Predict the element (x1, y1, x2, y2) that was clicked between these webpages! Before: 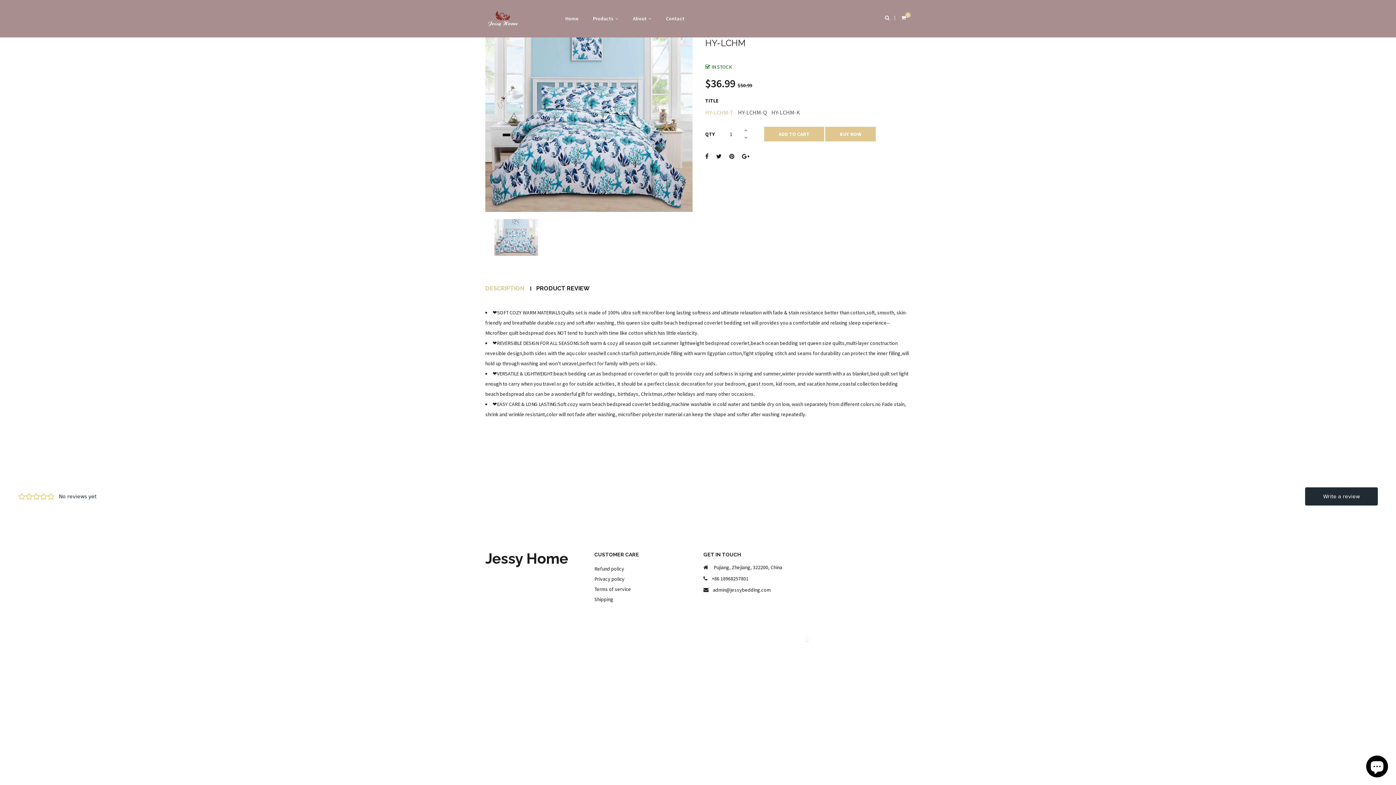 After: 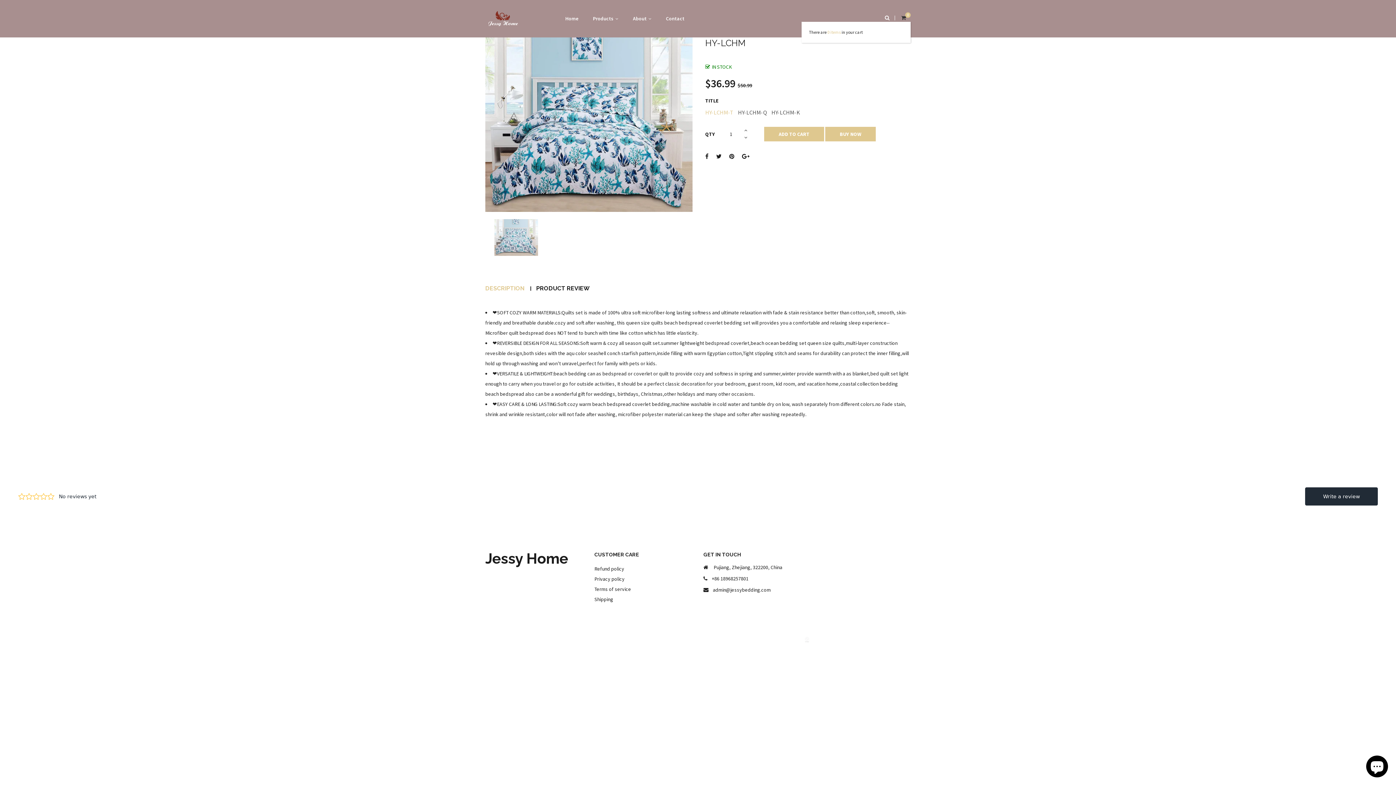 Action: label: 0 bbox: (900, 14, 905, 21)